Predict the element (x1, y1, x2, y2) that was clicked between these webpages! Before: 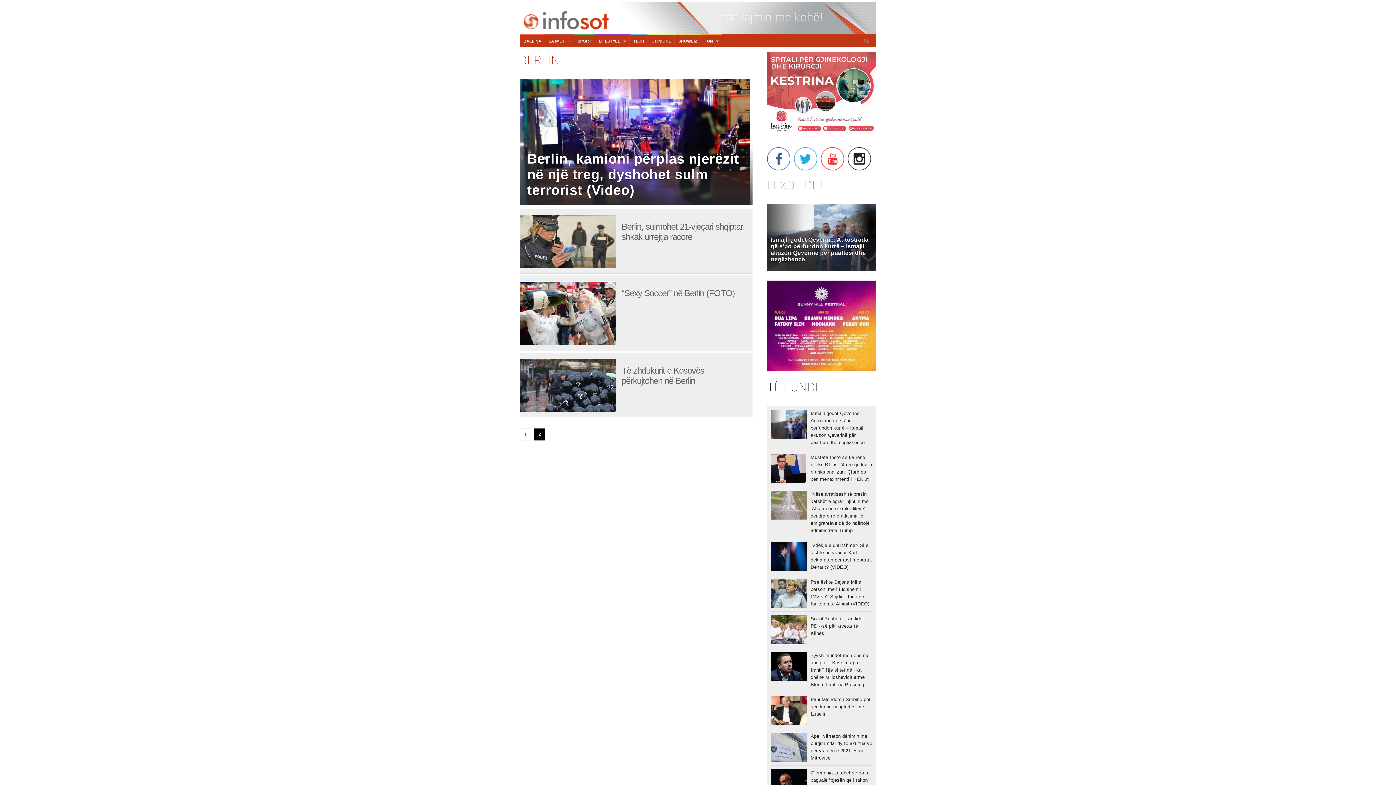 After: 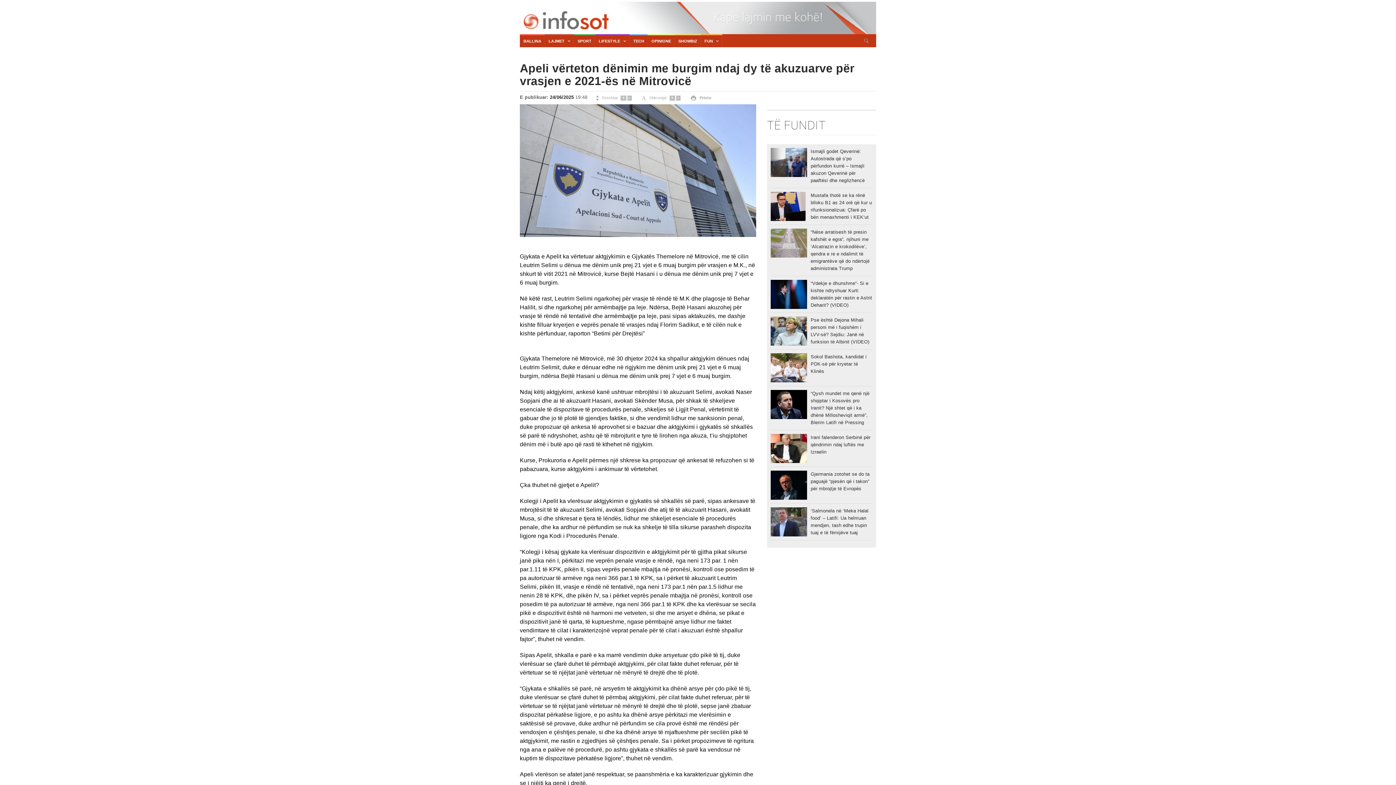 Action: bbox: (810, 732, 872, 762) label: Apeli vërteton dënimin me burgim ndaj dy të akuzuarve për vrasjen e 2021-ës në Mitrovicë